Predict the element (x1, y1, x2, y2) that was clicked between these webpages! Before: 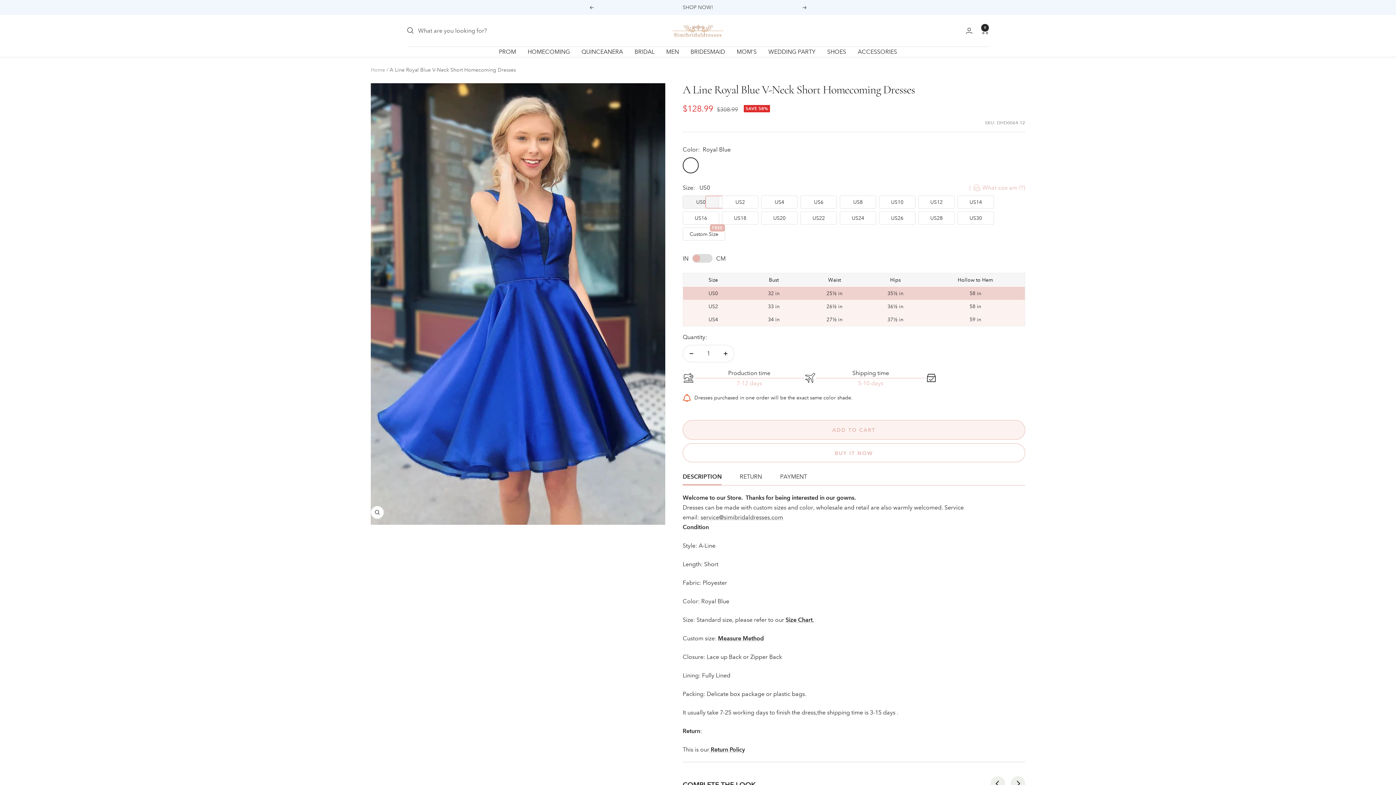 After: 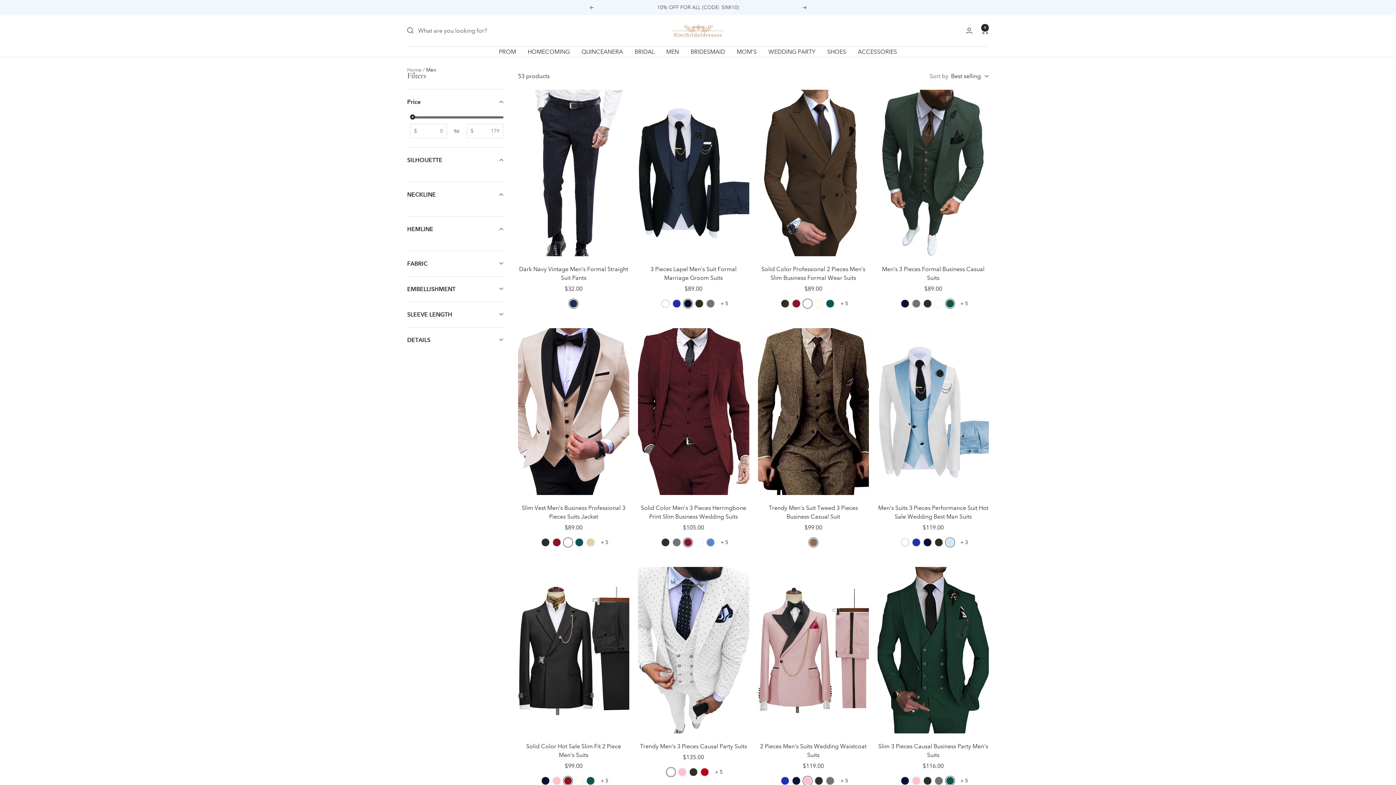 Action: bbox: (666, 46, 679, 56) label: MEN